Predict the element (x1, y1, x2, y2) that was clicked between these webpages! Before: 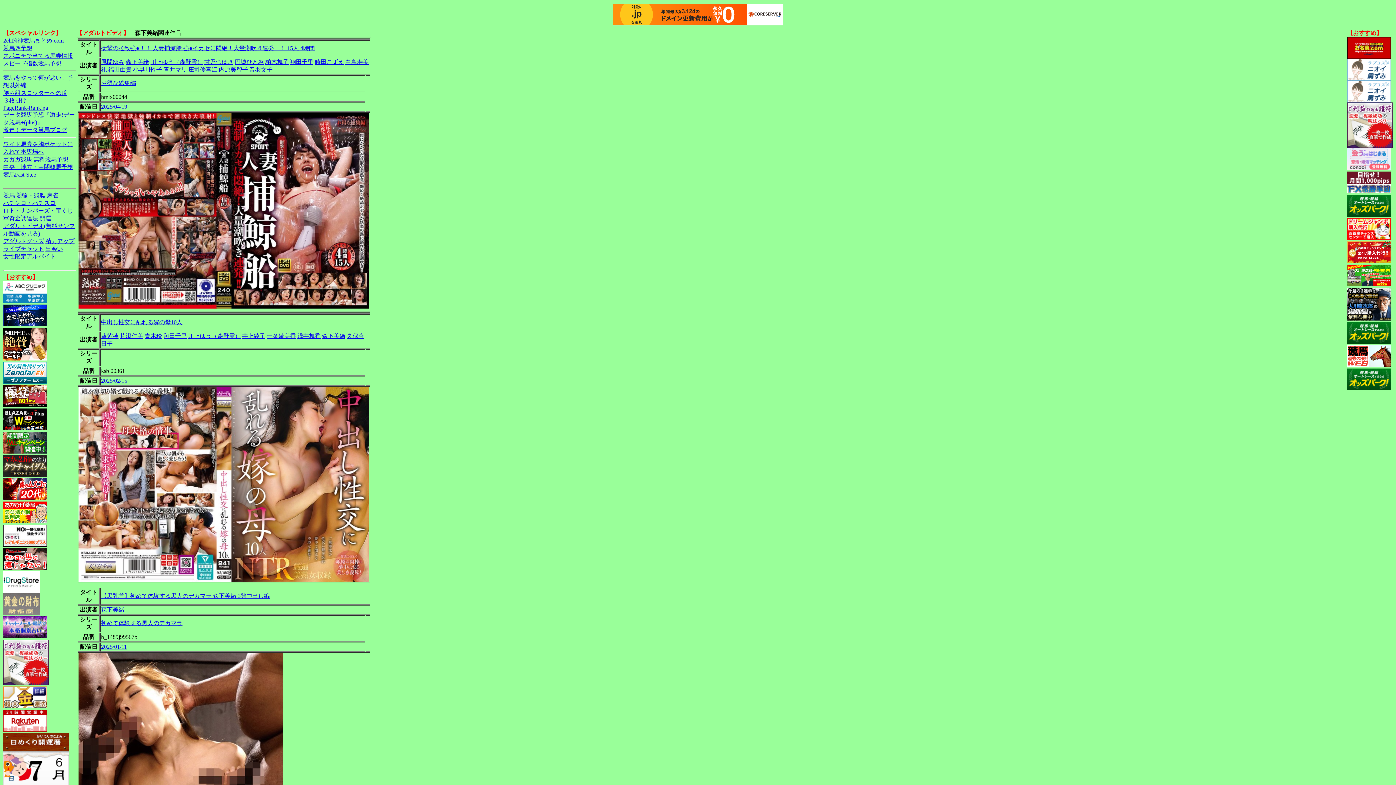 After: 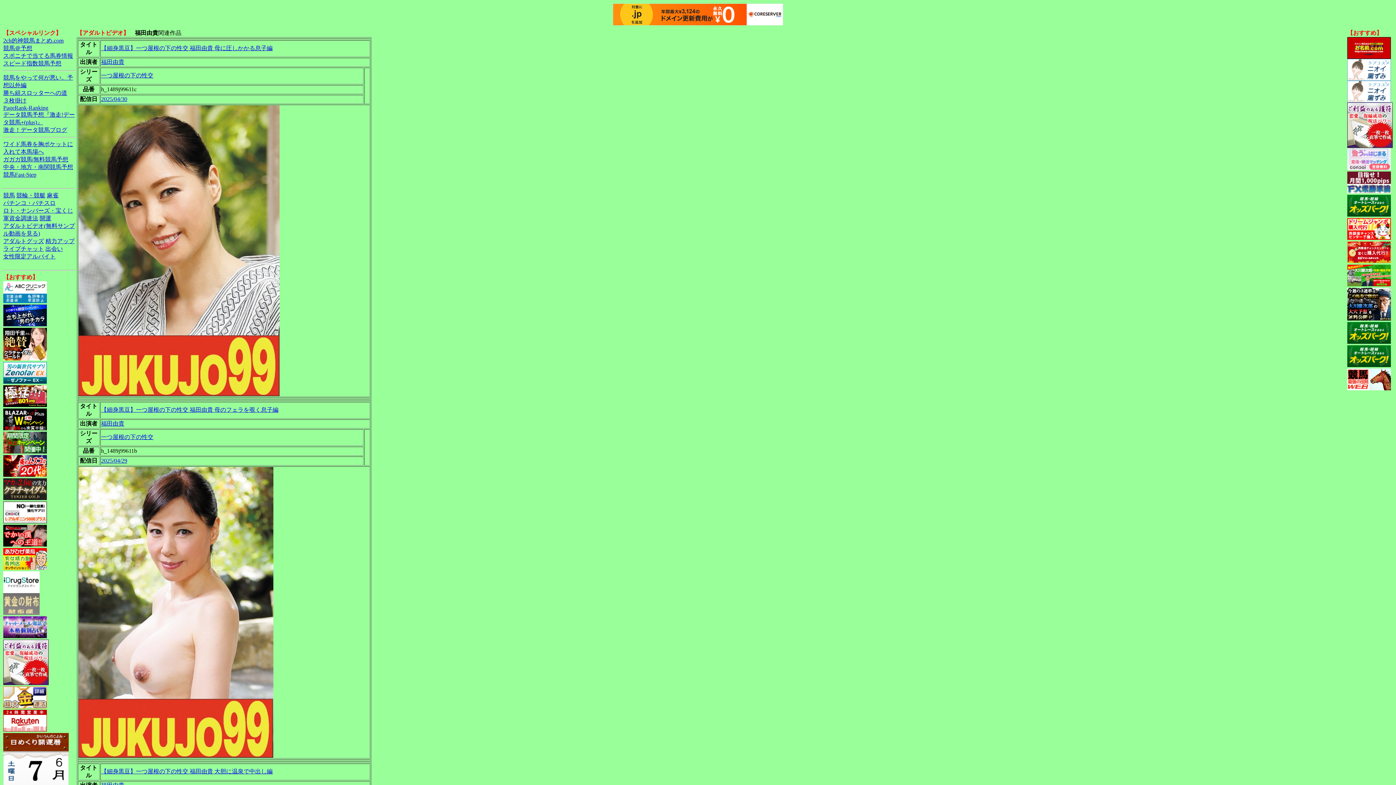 Action: bbox: (108, 66, 131, 72) label: 福田由貴